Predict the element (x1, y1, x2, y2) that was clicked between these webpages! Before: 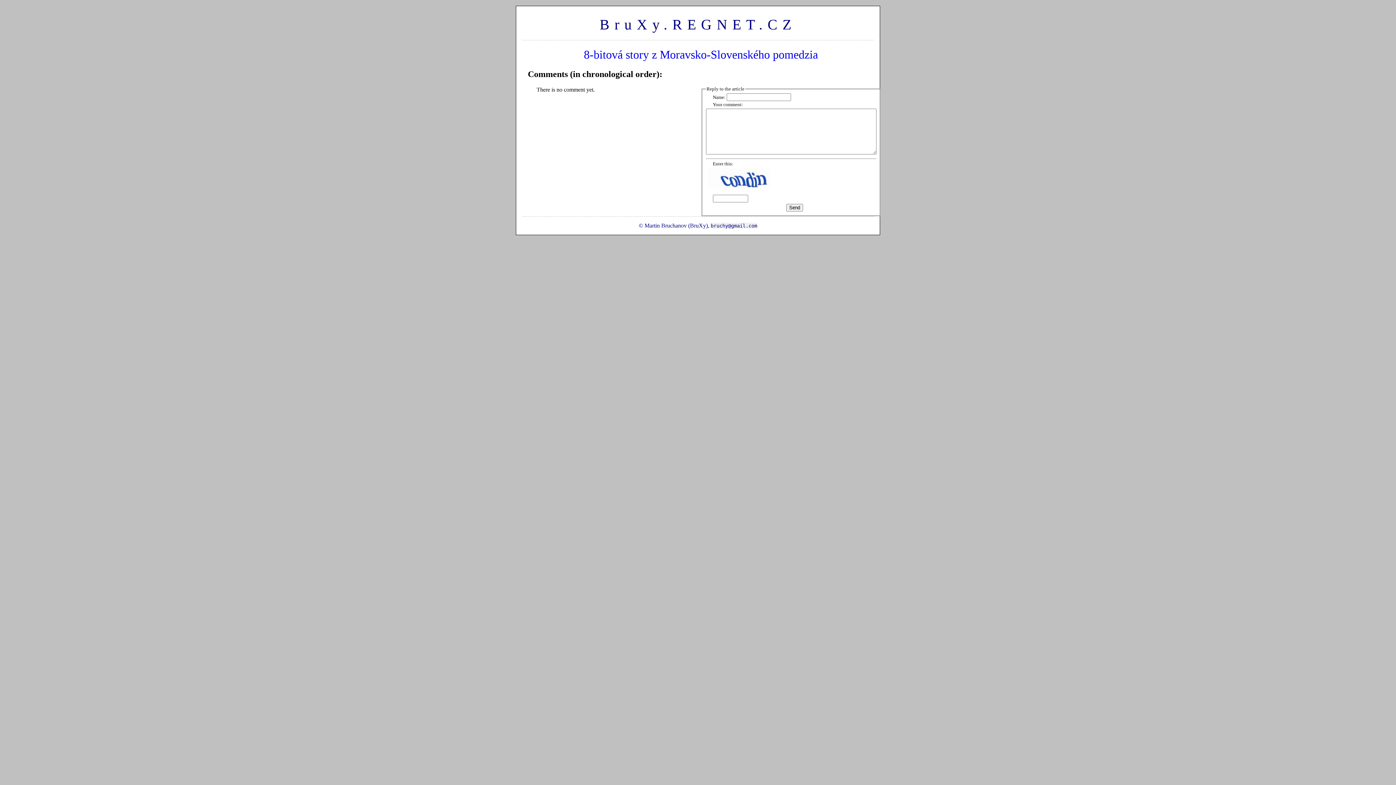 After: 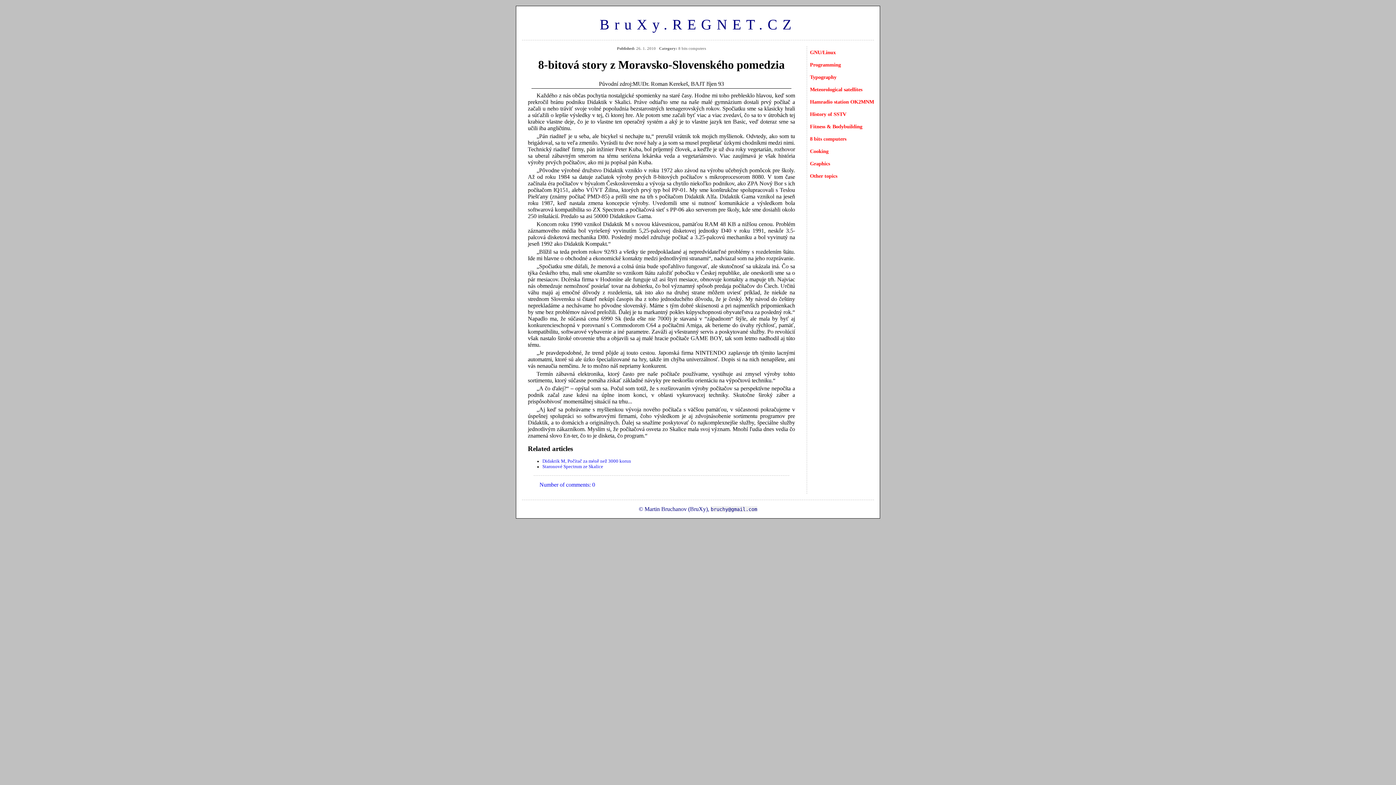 Action: bbox: (584, 48, 818, 61) label: 8-bitová story z Moravsko-Slovenského pomedzia